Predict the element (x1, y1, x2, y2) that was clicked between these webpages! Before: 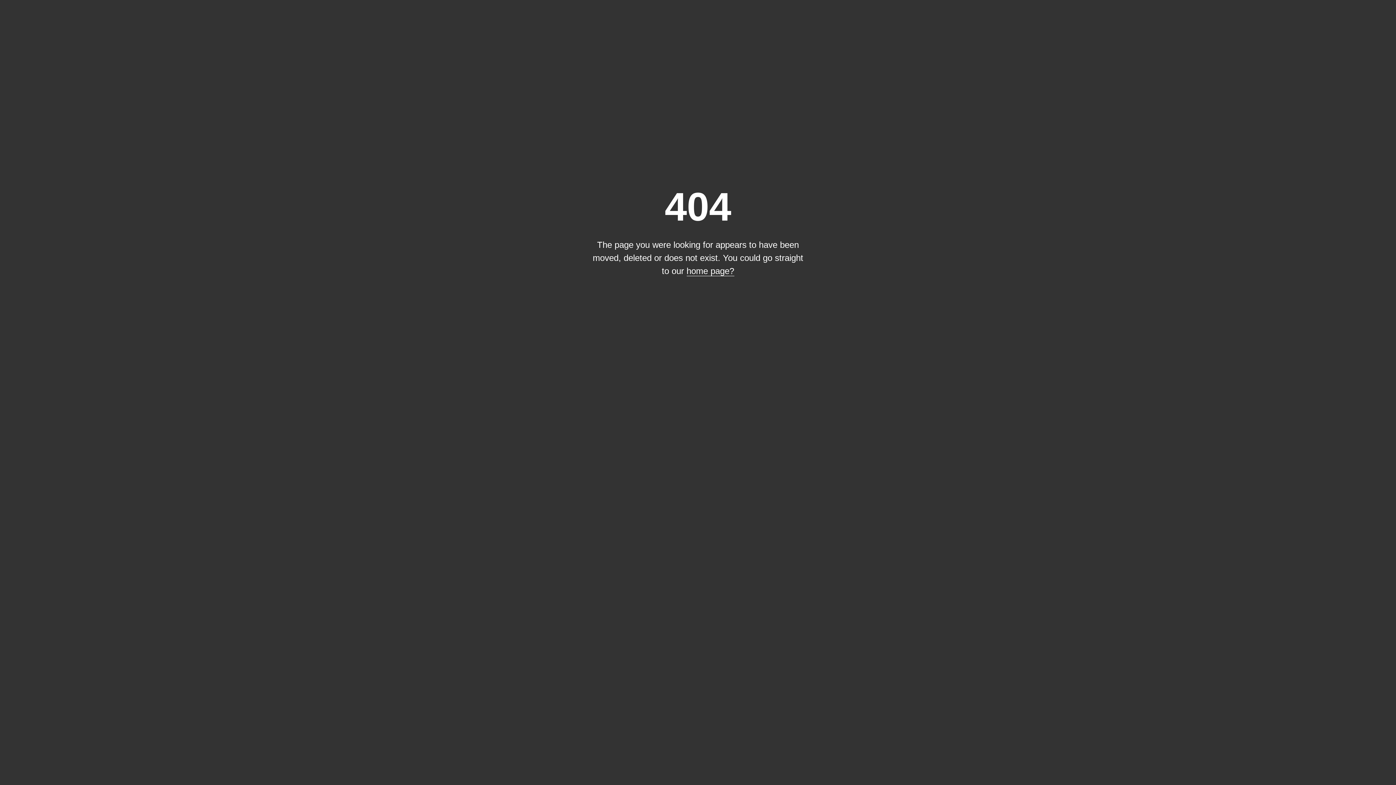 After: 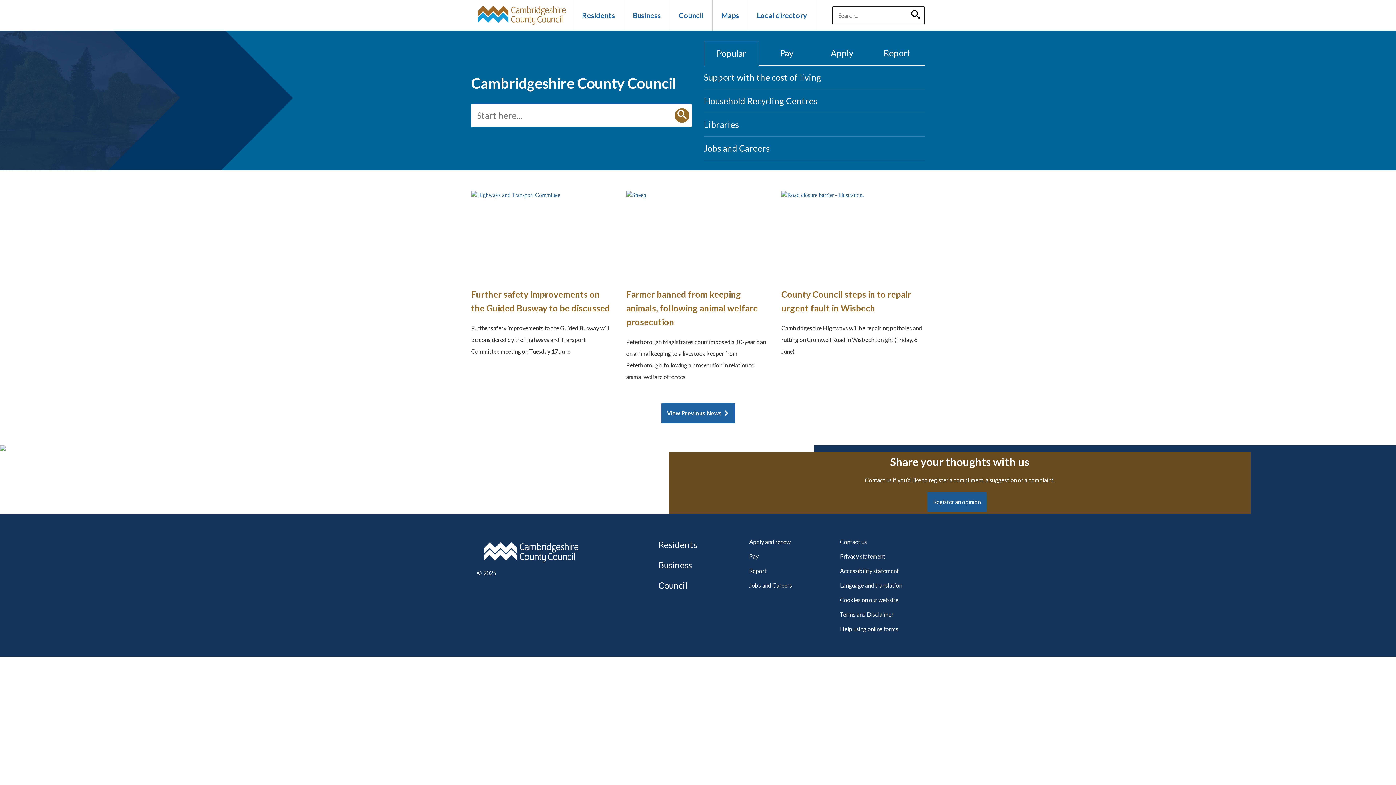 Action: label: home page? bbox: (686, 266, 734, 276)